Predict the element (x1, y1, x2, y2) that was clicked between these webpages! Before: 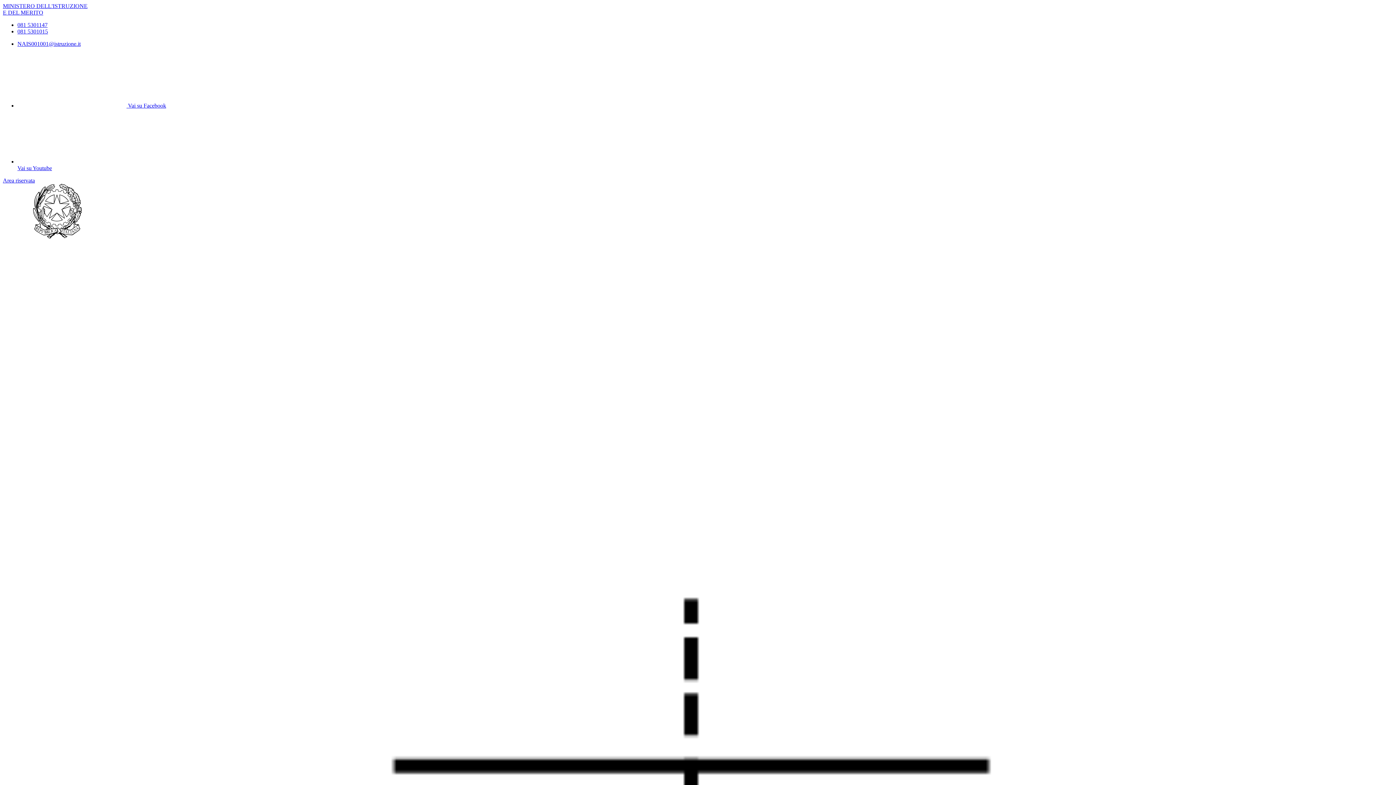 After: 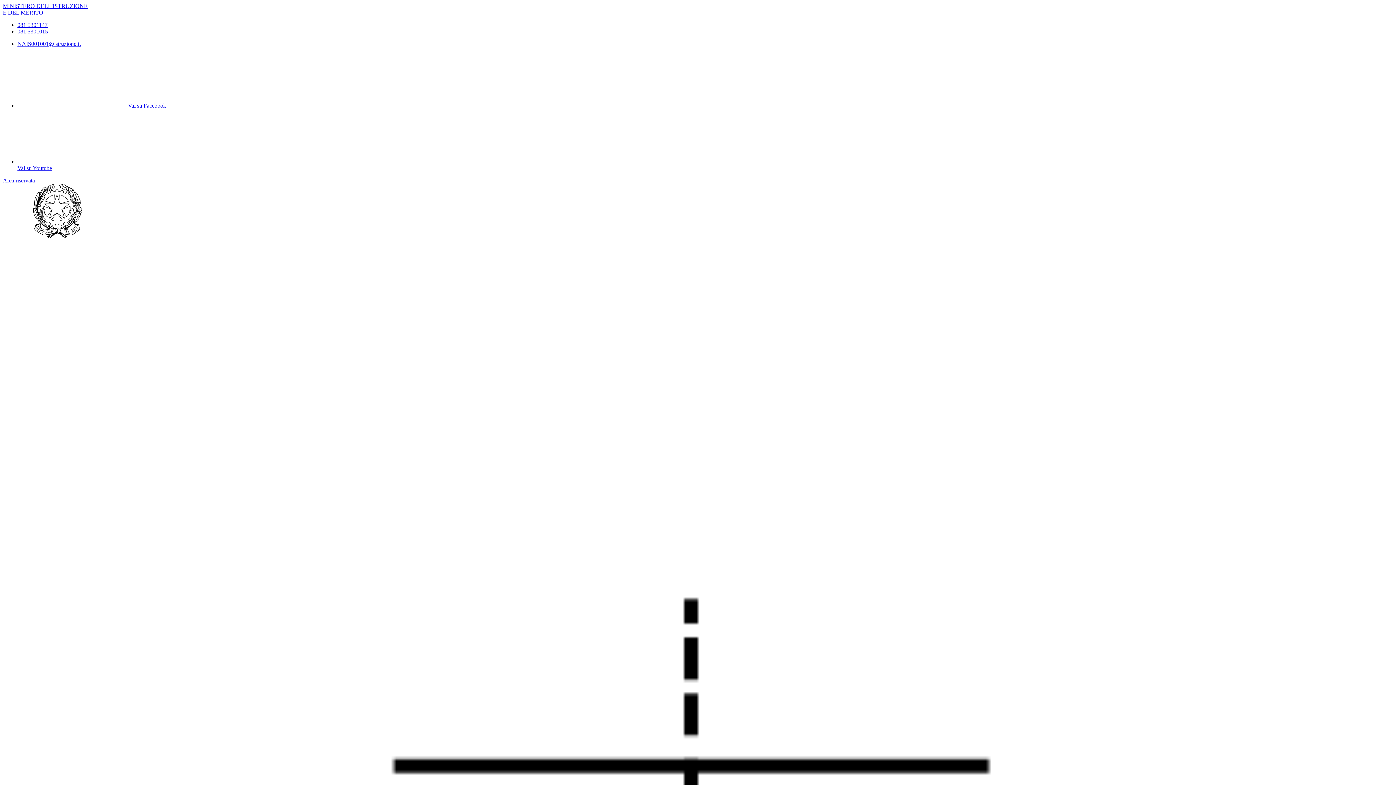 Action: label: Facebook bbox: (17, 53, 1393, 109)